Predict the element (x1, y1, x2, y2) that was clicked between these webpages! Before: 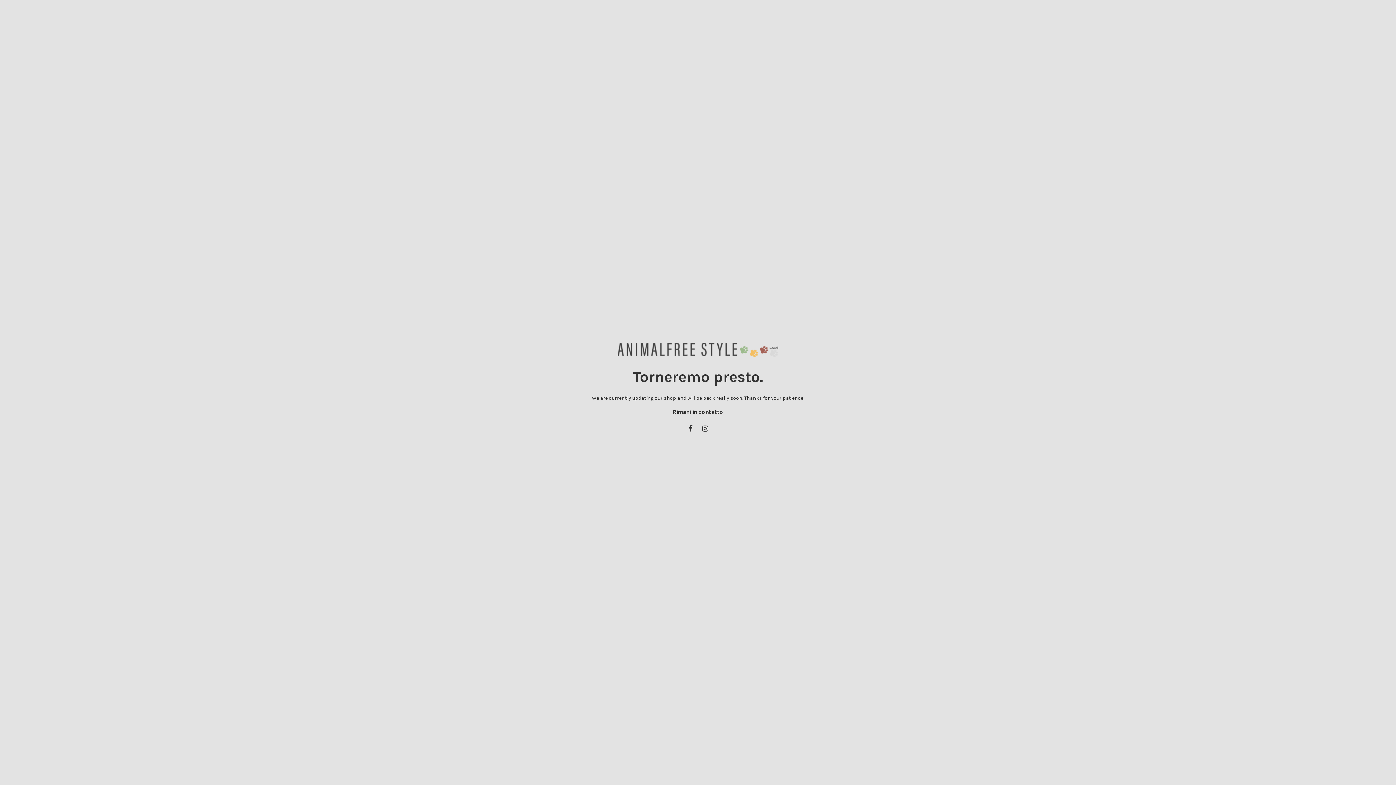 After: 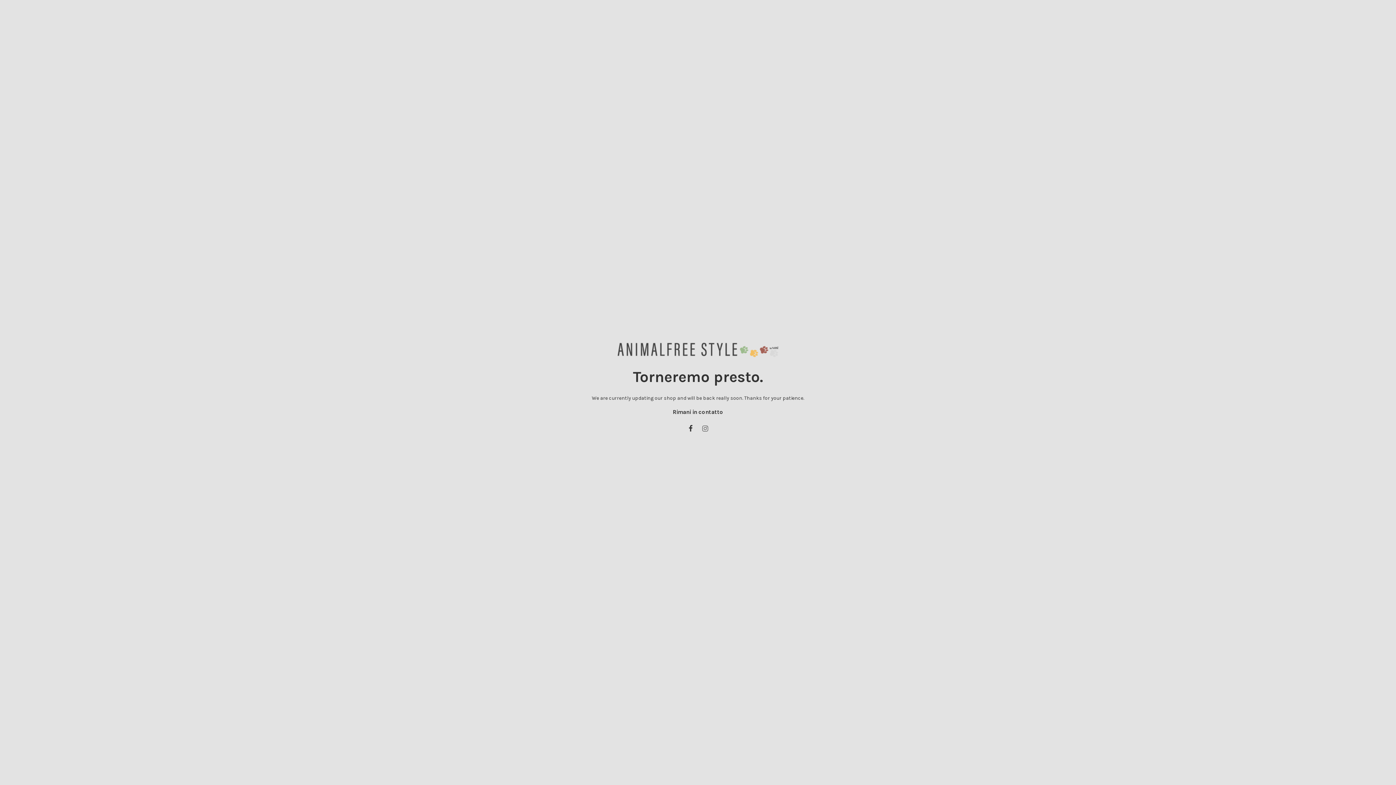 Action: bbox: (701, 424, 710, 433)